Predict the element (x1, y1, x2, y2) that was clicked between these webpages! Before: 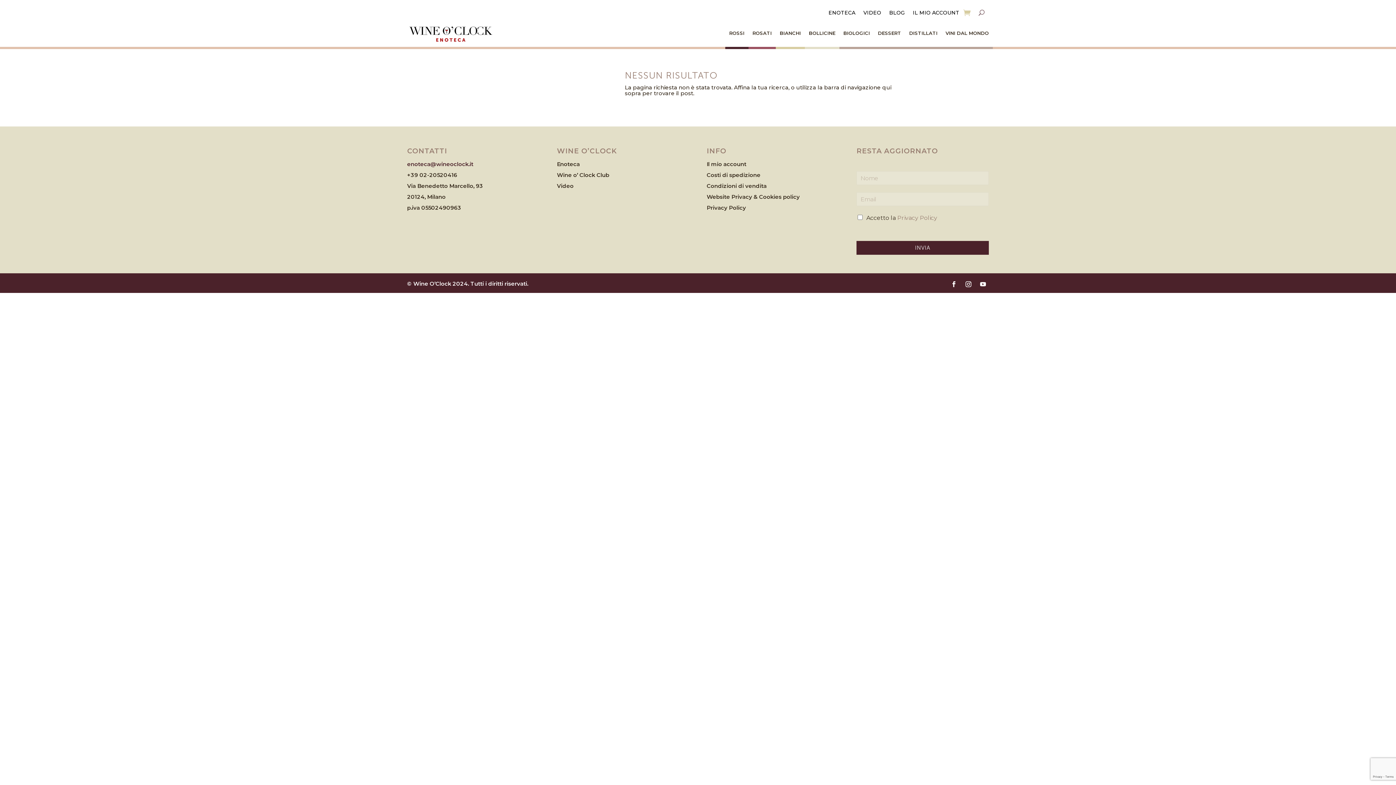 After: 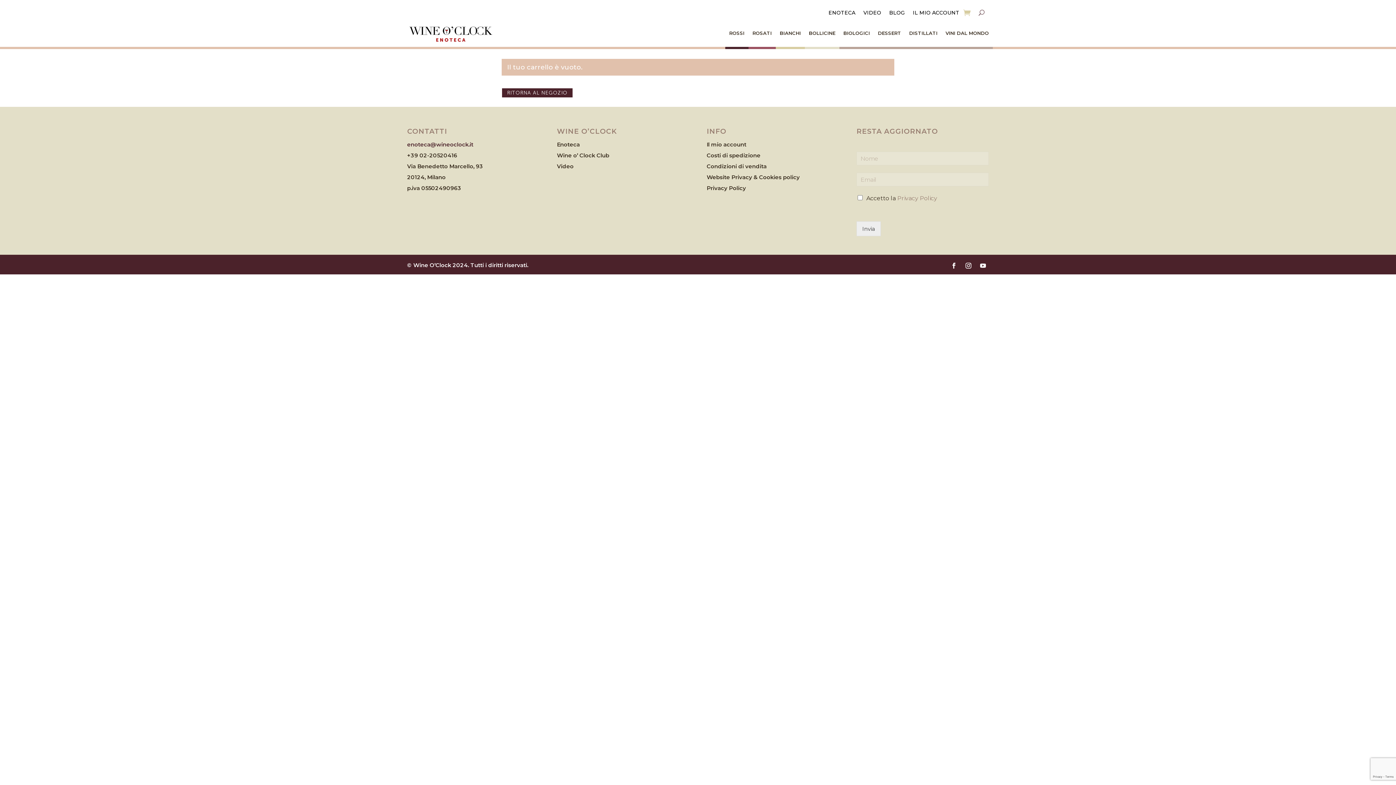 Action: bbox: (963, 7, 970, 18)